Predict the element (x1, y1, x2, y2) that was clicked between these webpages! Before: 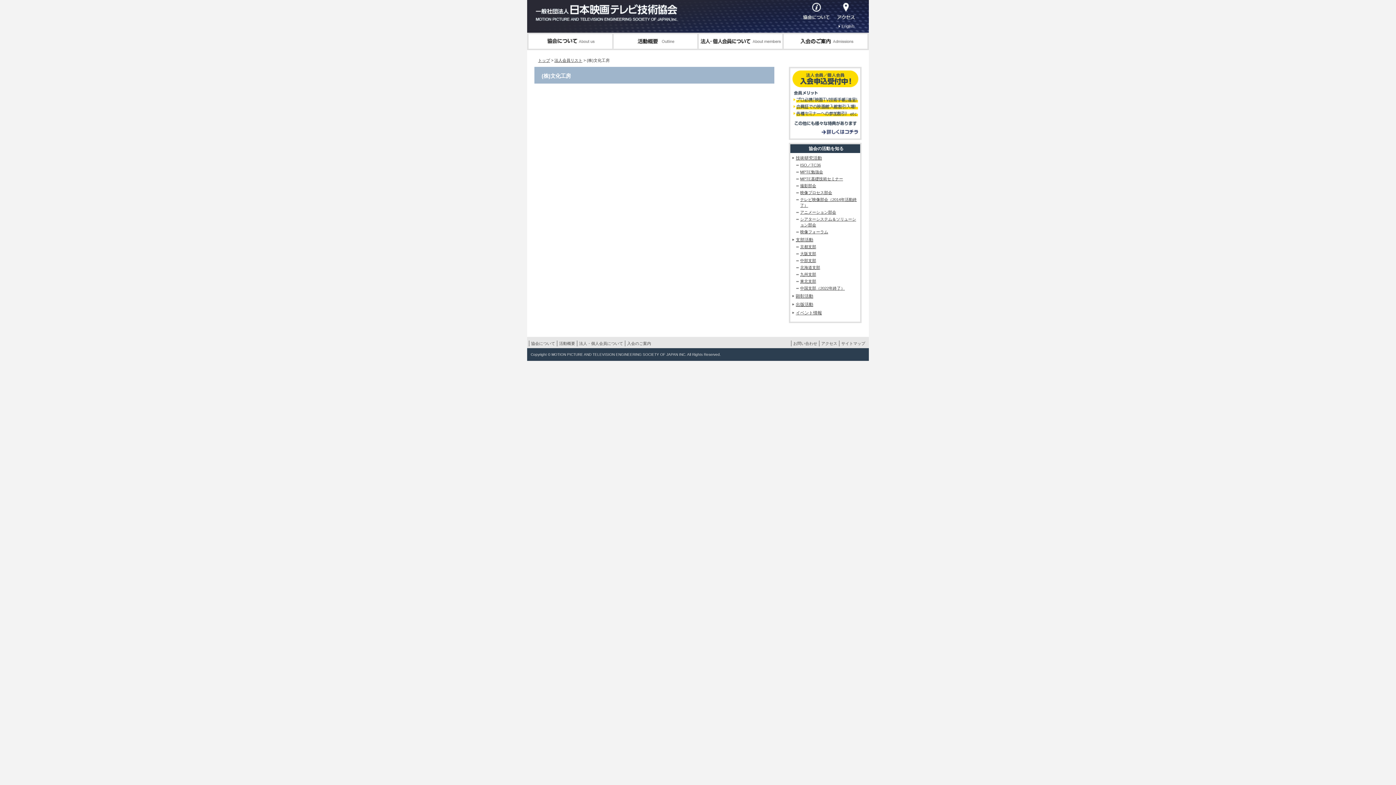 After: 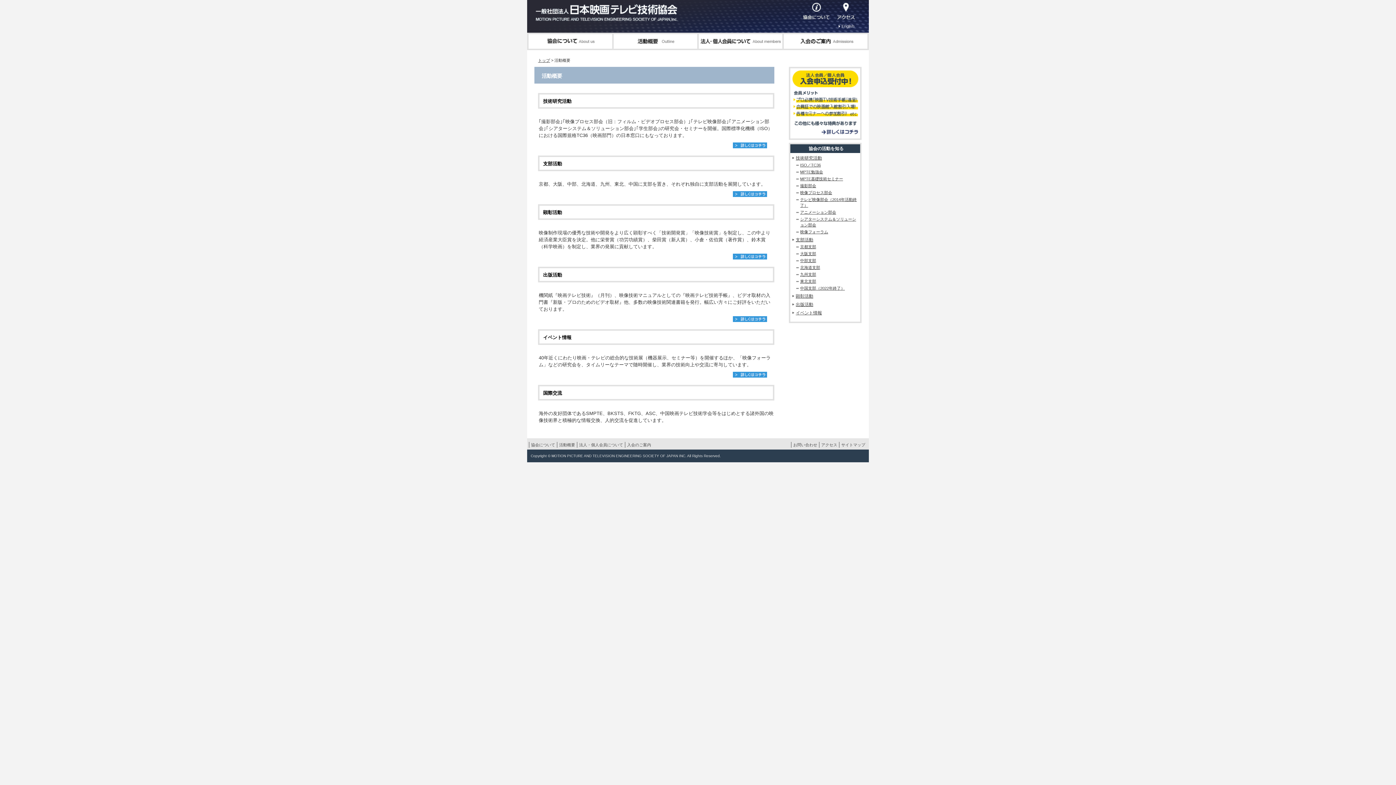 Action: label: 活動概要 bbox: (613, 34, 697, 48)